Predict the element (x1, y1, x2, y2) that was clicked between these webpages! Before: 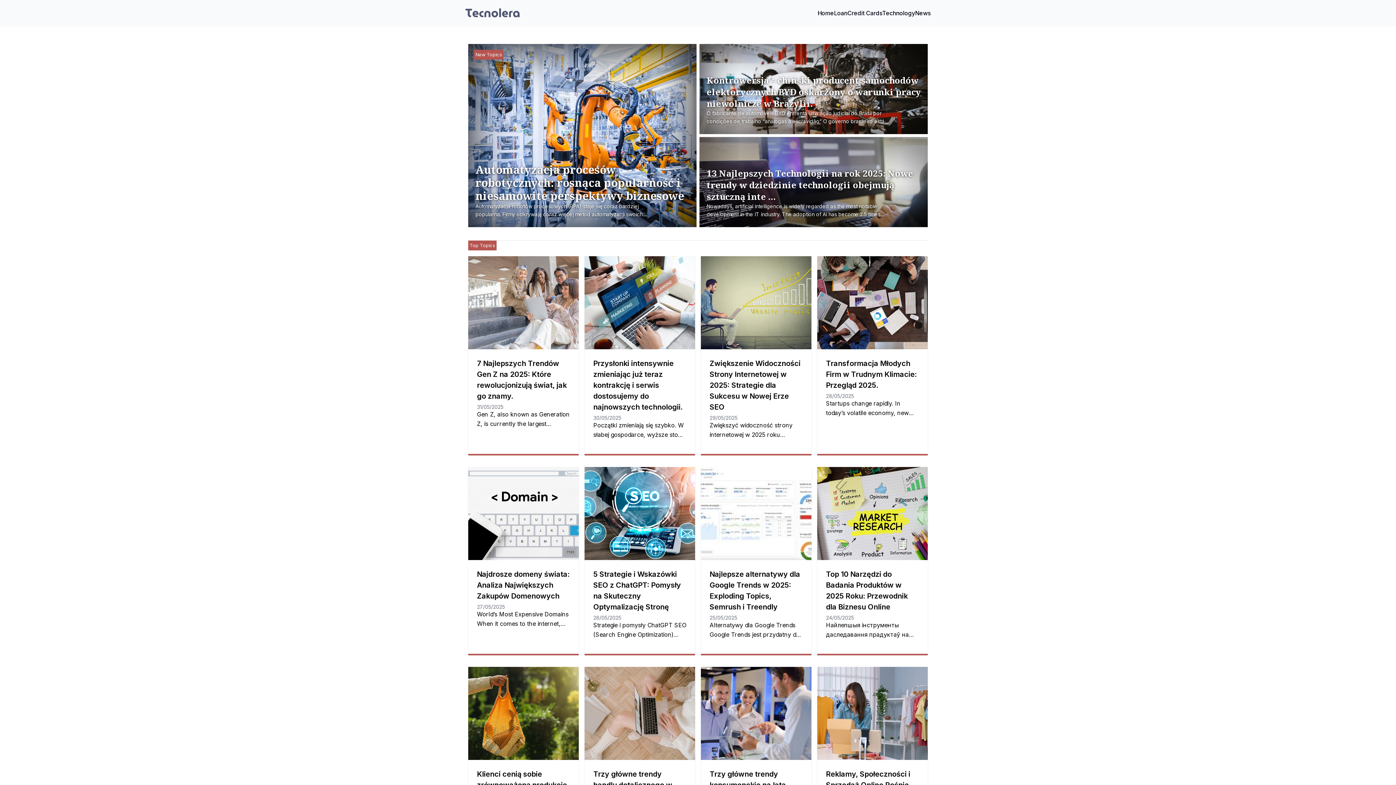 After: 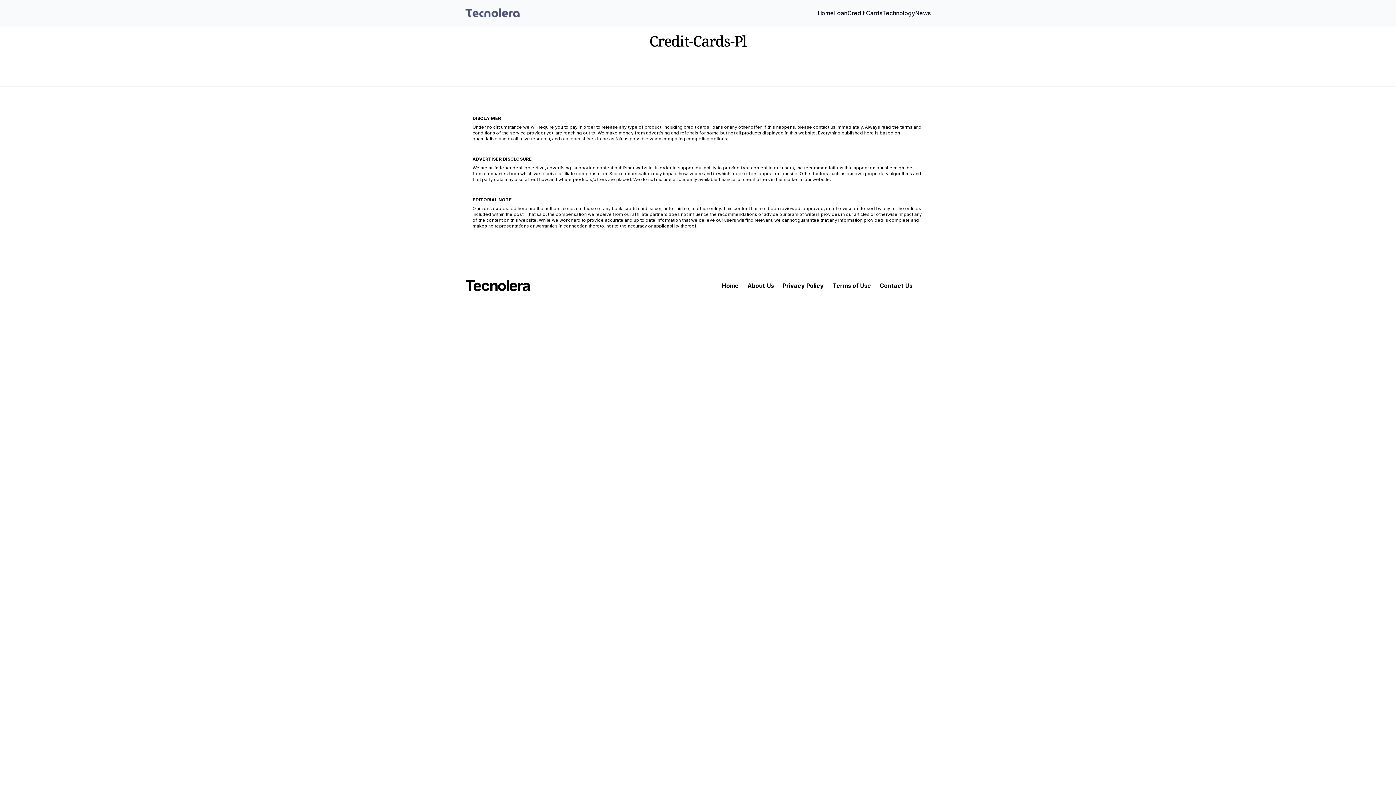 Action: label: Credit Cards bbox: (847, 0, 882, 26)